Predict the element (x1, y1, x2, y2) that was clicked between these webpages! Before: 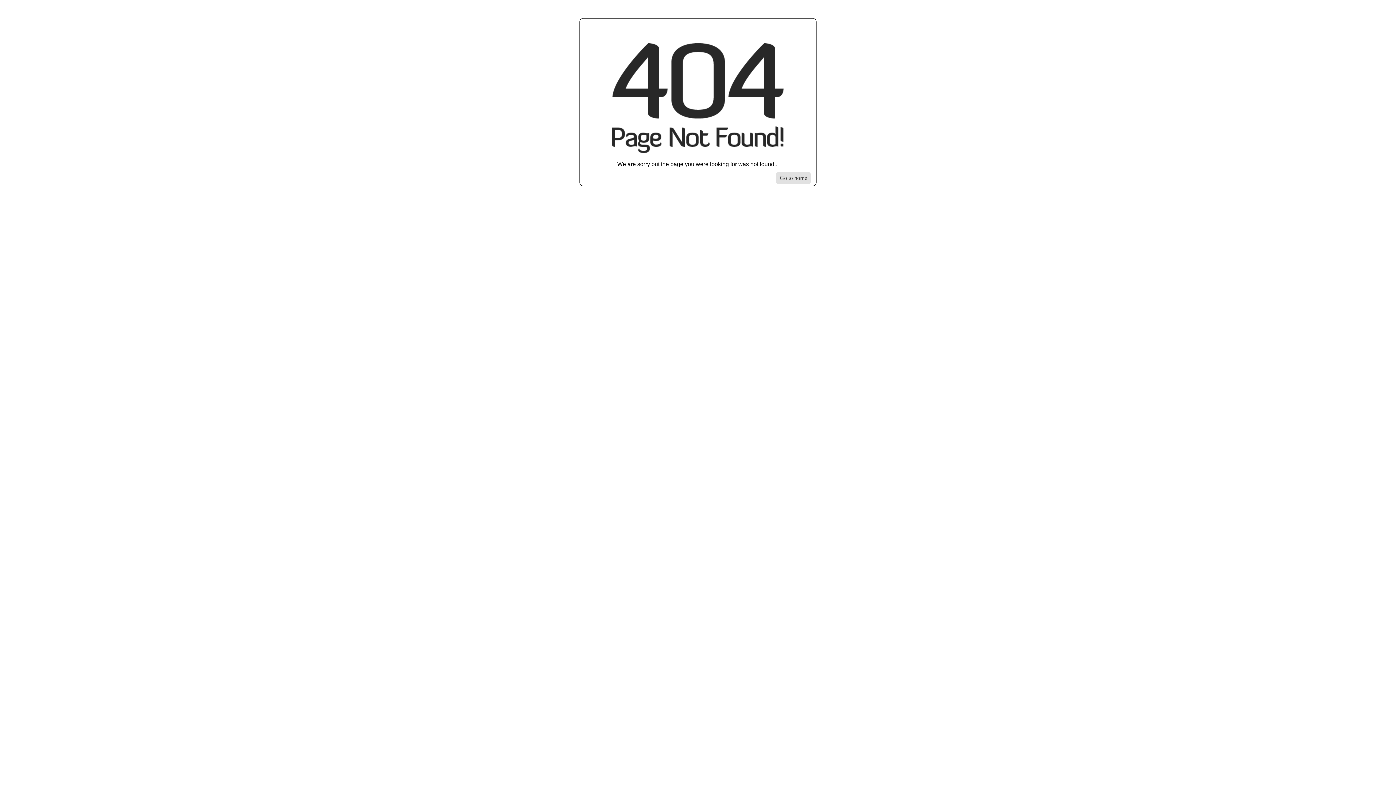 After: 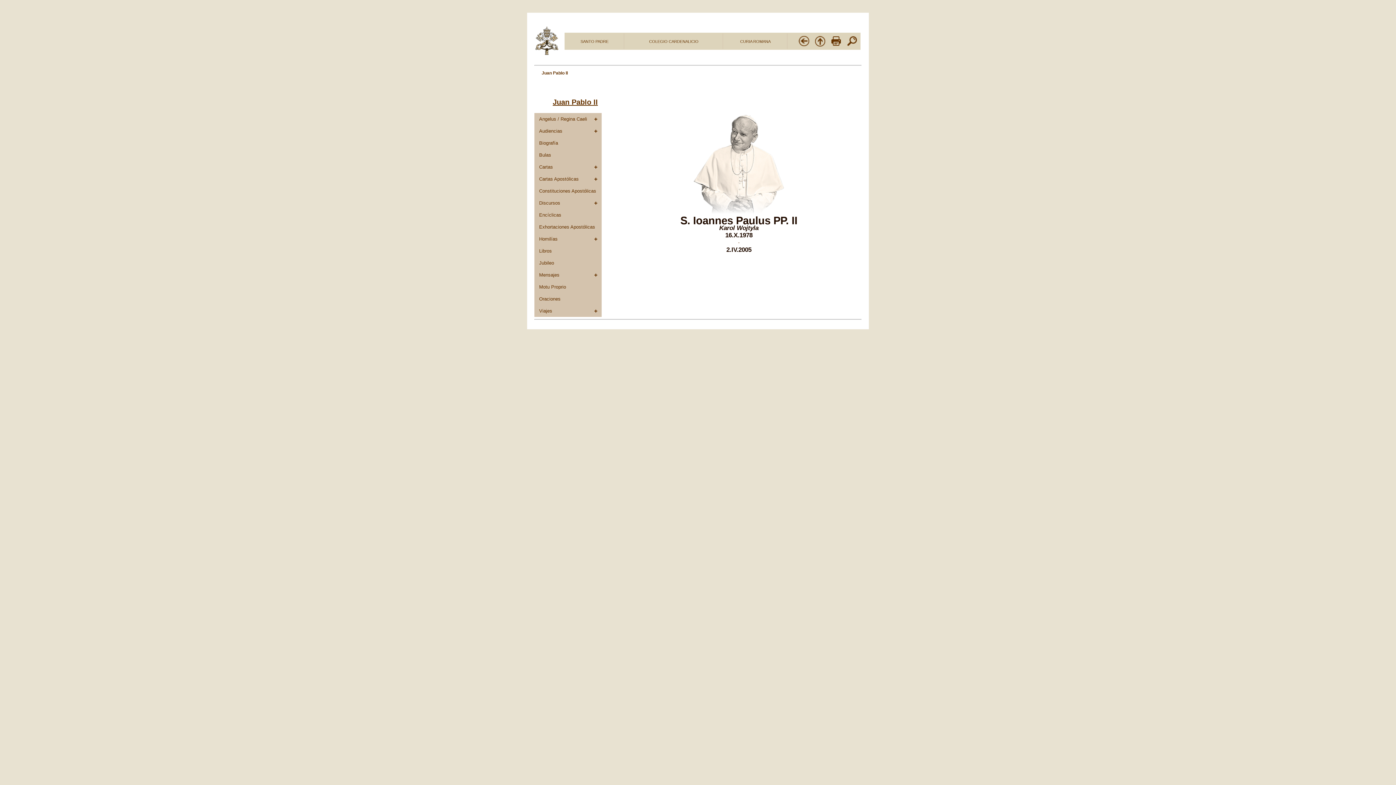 Action: bbox: (776, 172, 810, 184) label: Go to homepage